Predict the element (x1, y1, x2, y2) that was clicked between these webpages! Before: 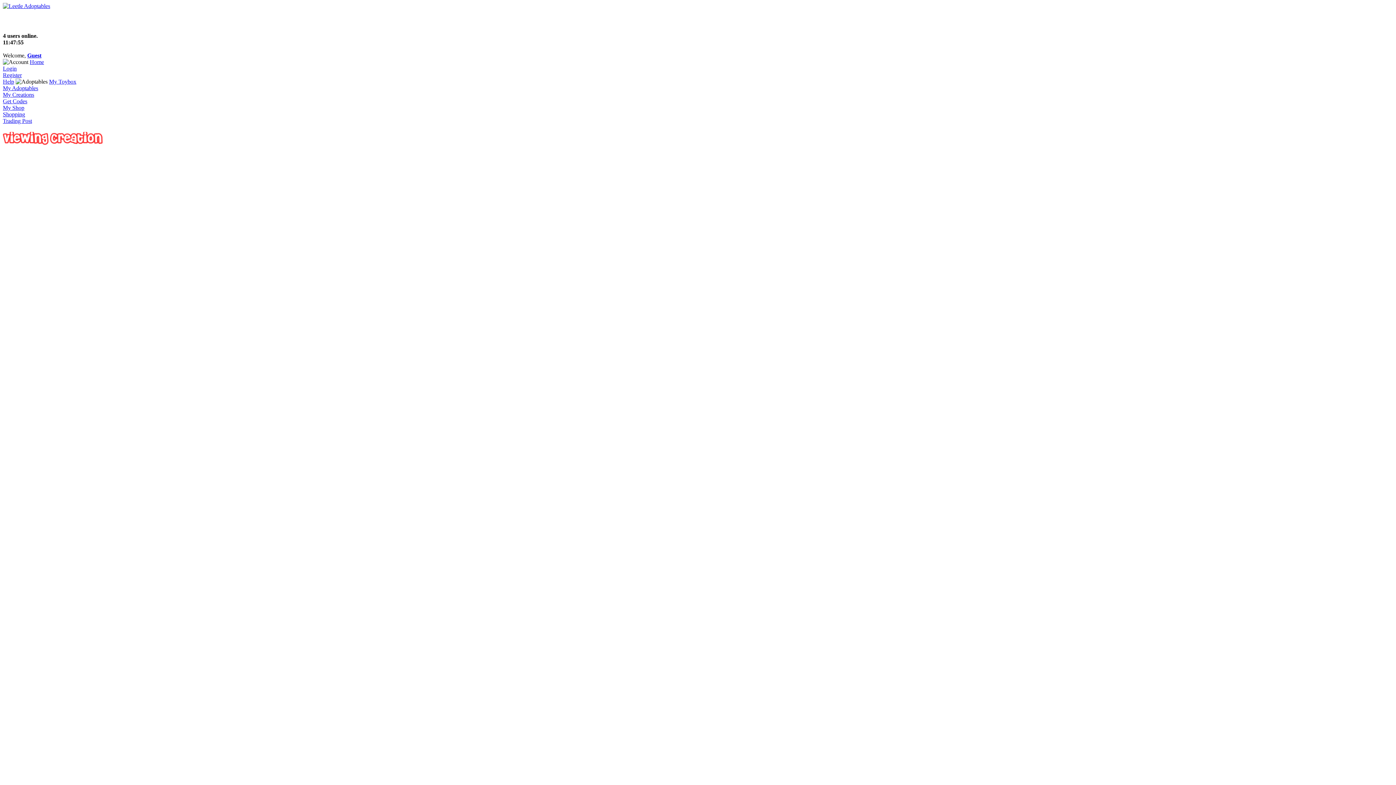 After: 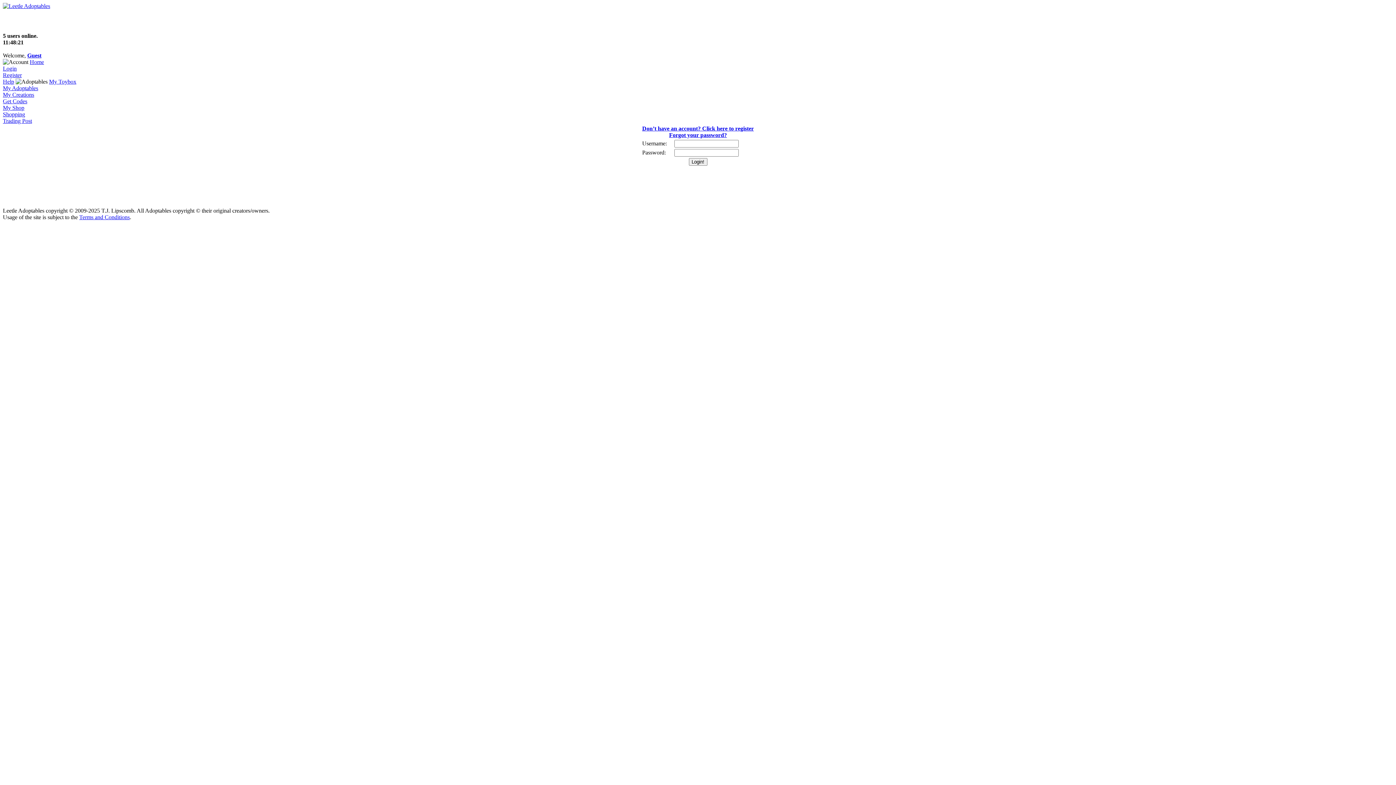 Action: label: My Toybox bbox: (49, 78, 76, 84)